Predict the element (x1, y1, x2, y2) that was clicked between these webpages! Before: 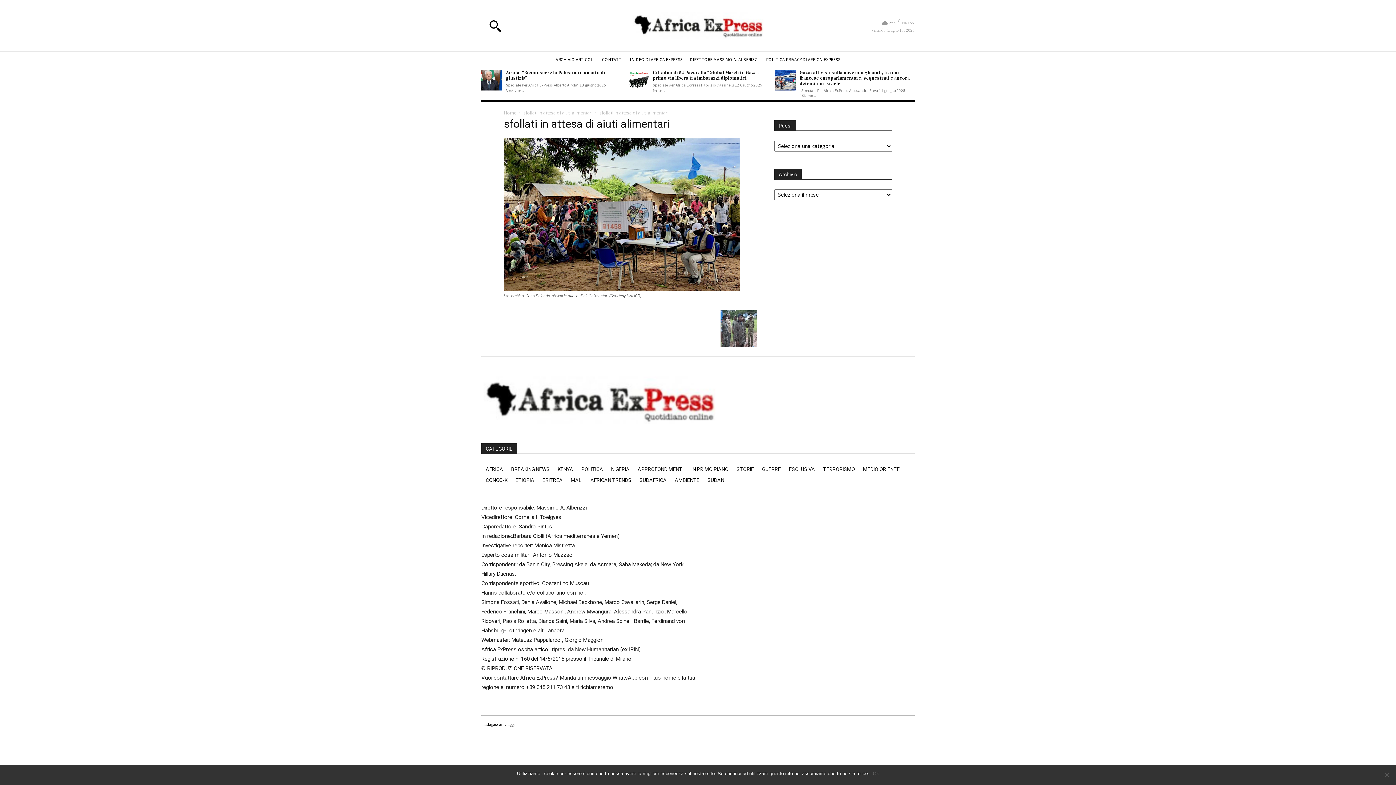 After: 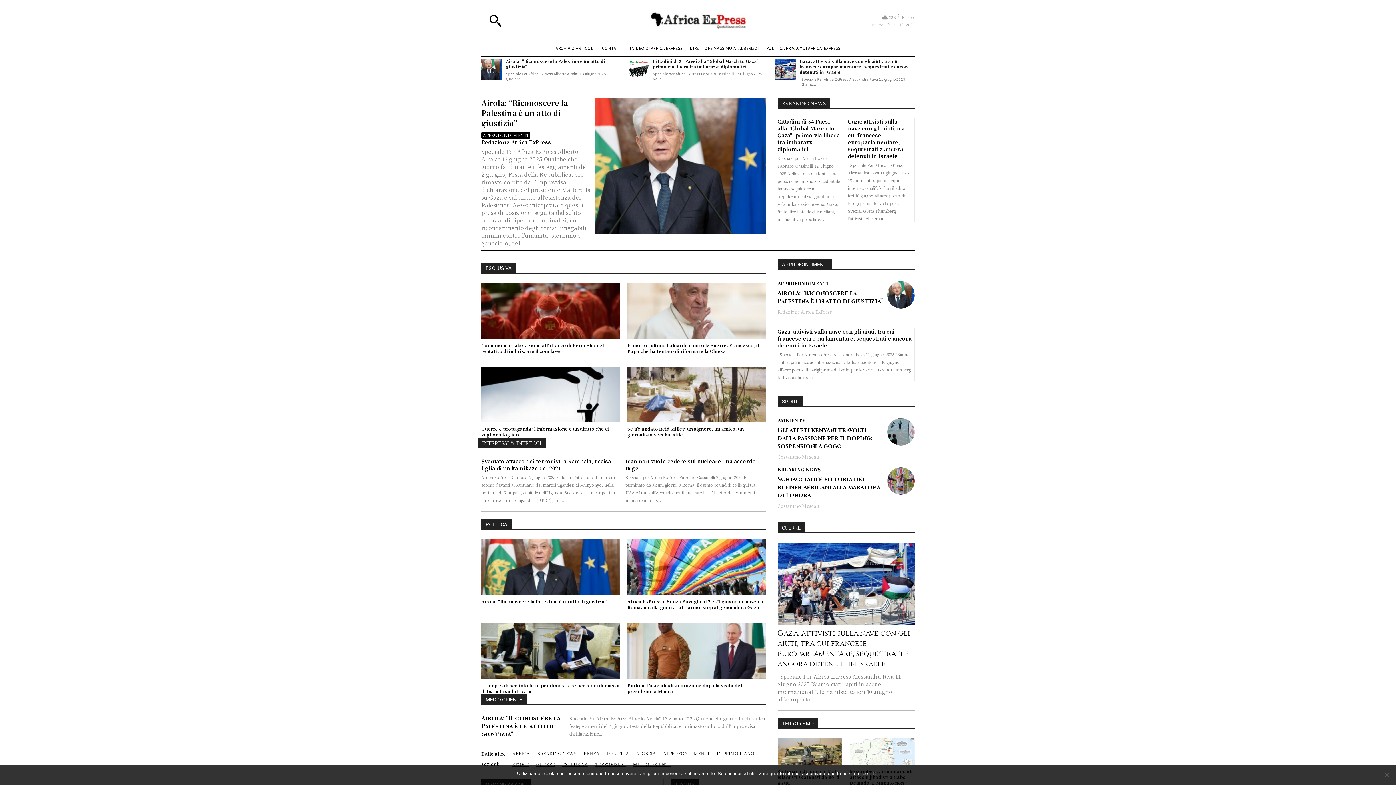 Action: bbox: (631, 3, 764, 47)